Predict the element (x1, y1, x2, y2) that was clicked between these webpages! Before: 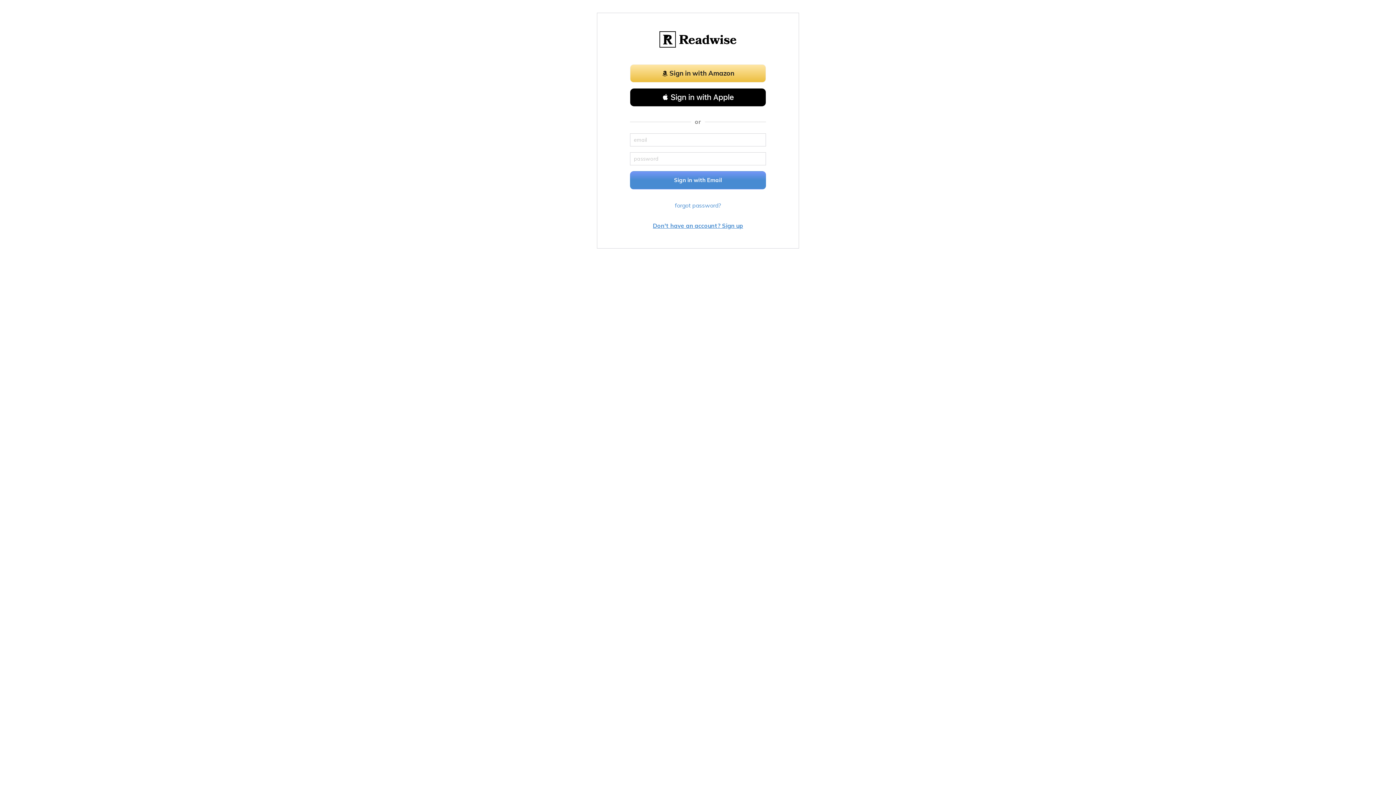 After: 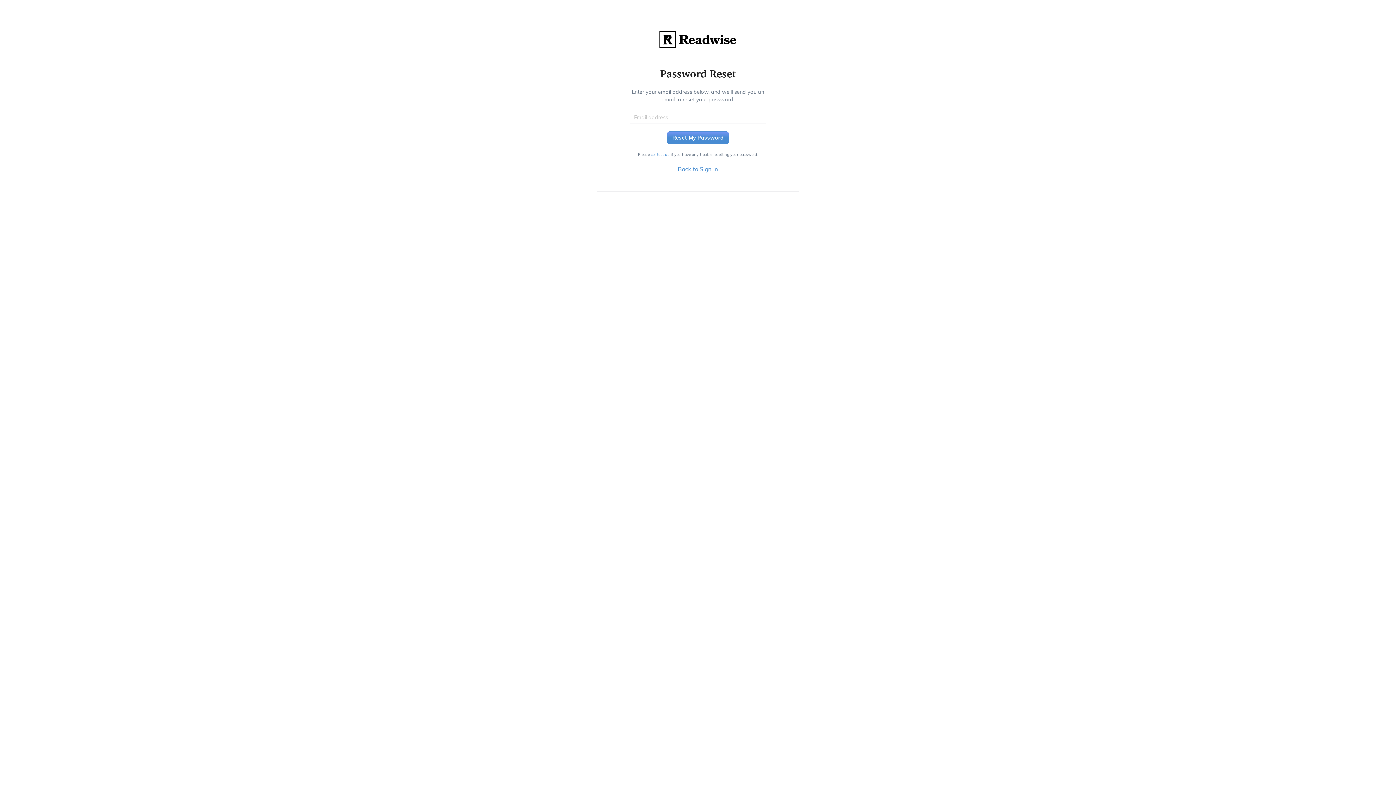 Action: label: forgot password? bbox: (674, 201, 721, 209)